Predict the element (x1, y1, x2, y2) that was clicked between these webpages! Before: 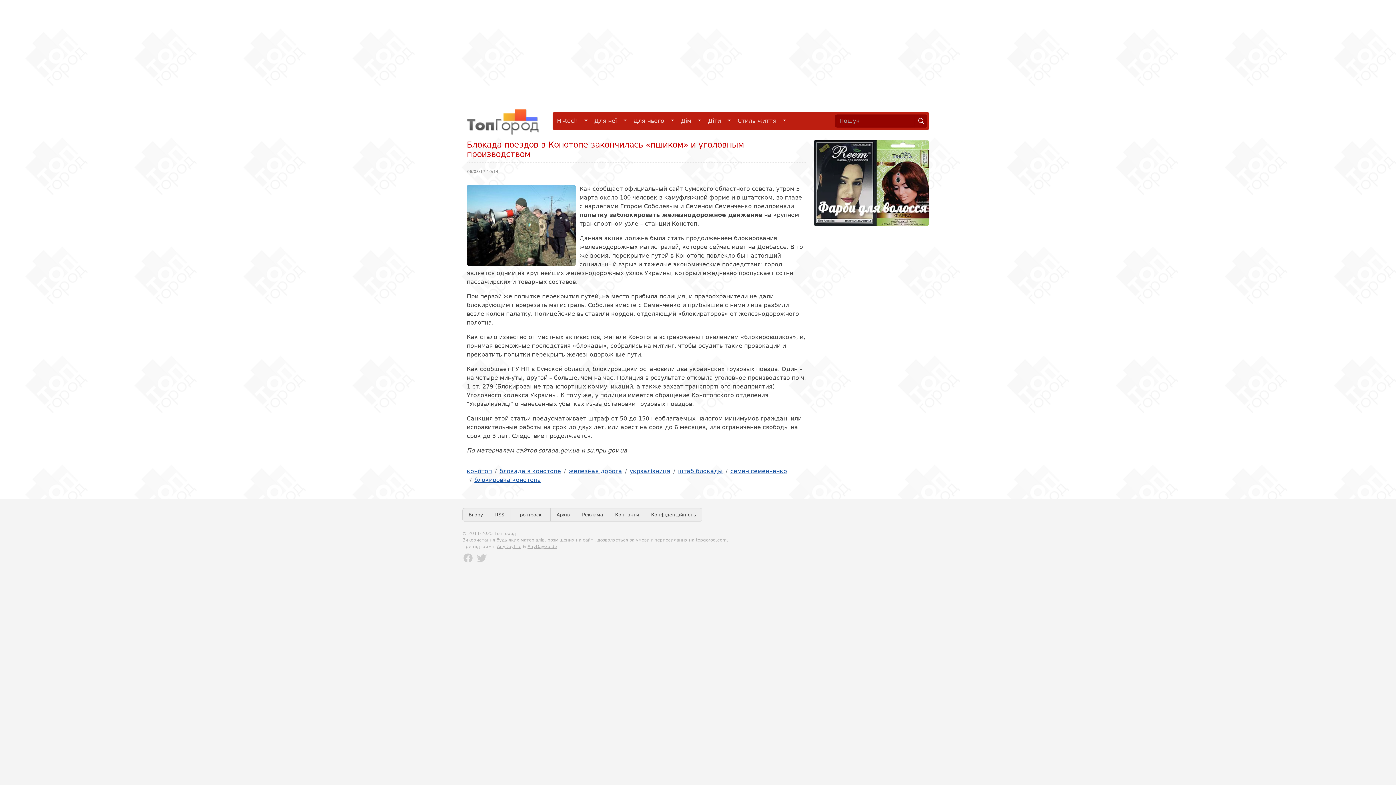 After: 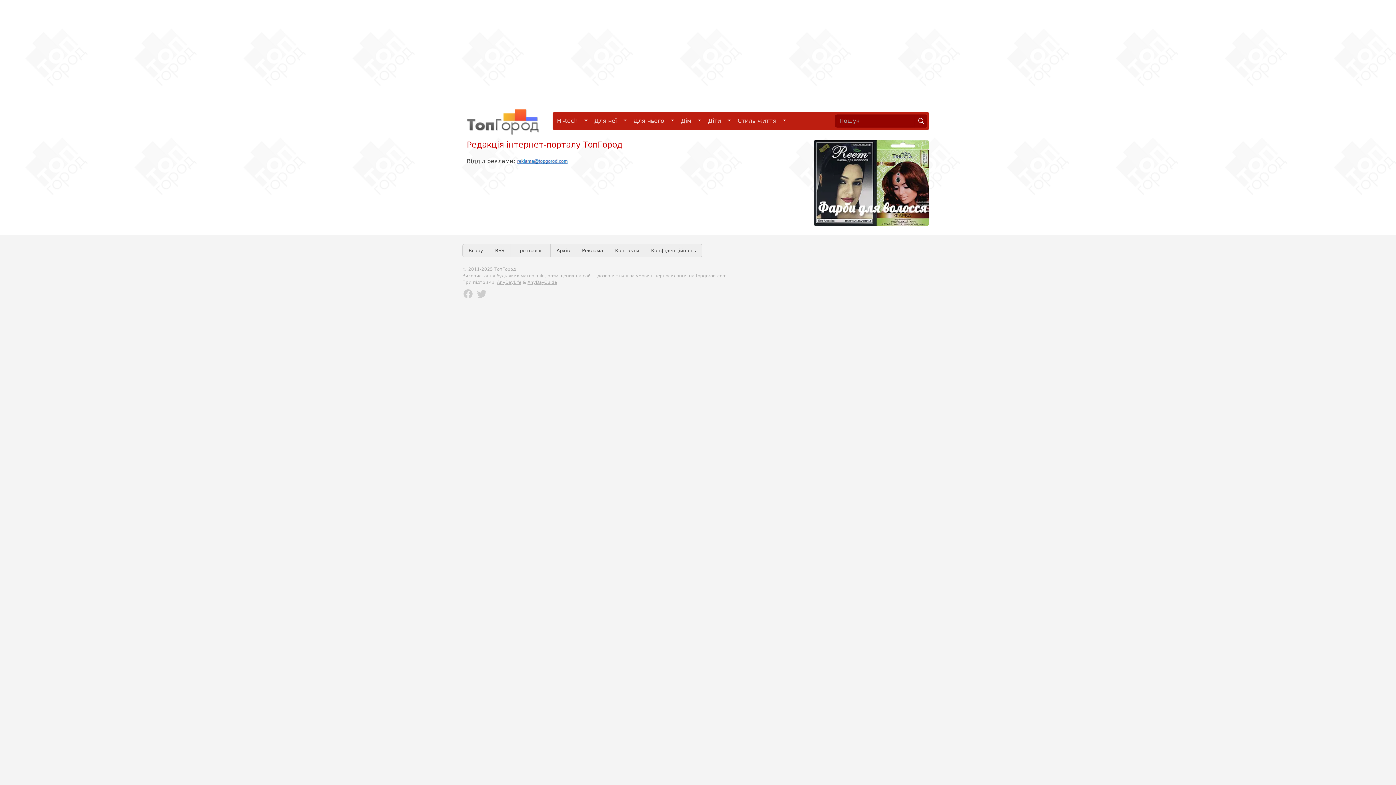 Action: label: Контакти bbox: (609, 508, 645, 521)